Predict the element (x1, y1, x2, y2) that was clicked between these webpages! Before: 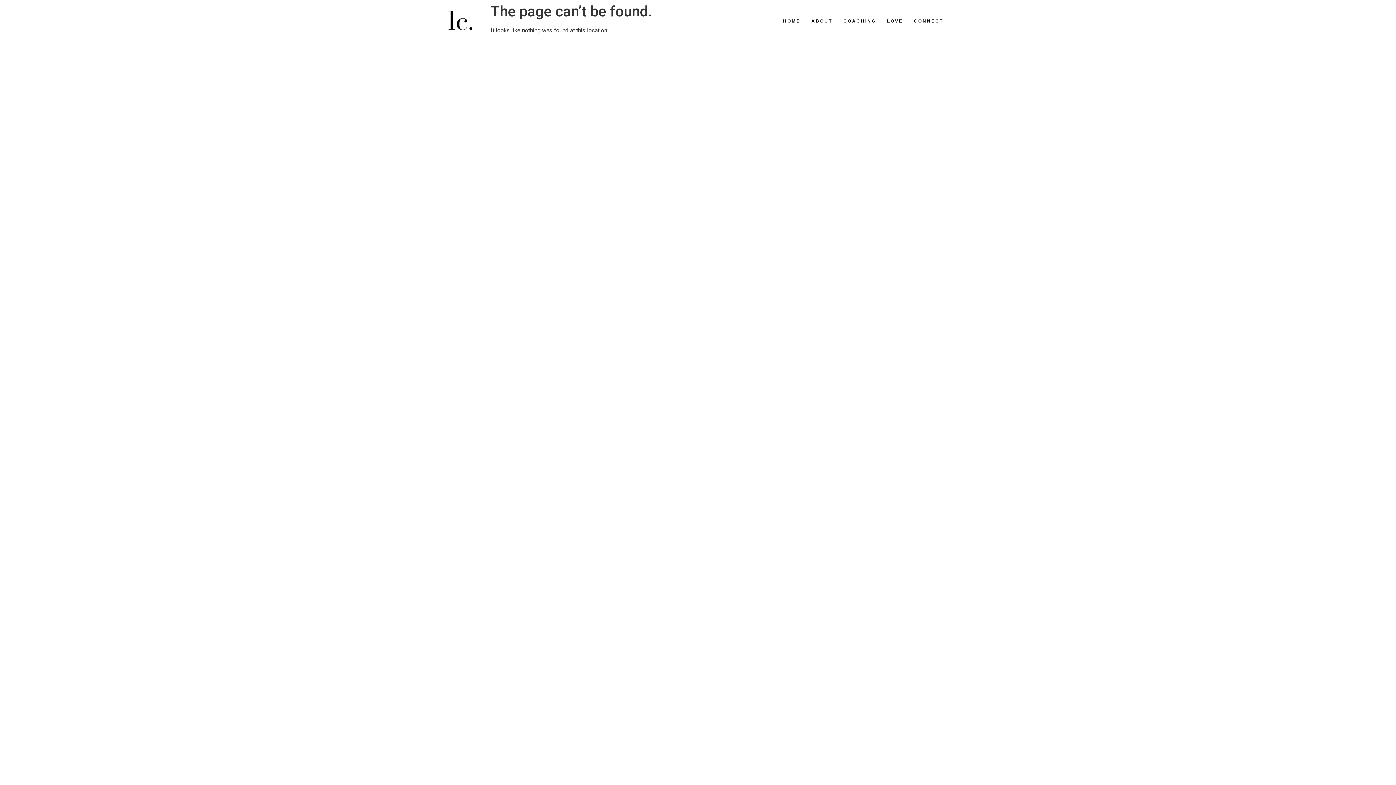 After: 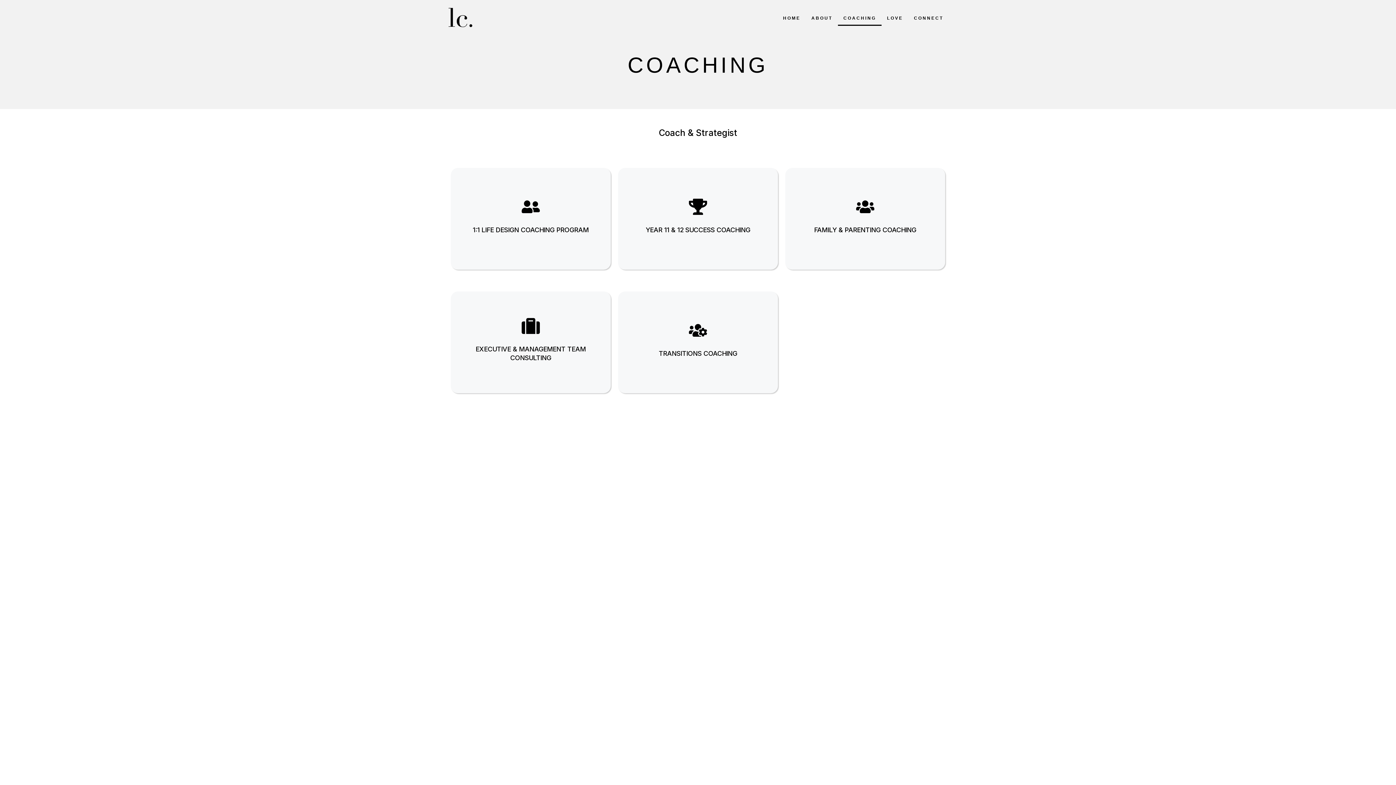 Action: label: COACHING bbox: (838, 13, 881, 28)